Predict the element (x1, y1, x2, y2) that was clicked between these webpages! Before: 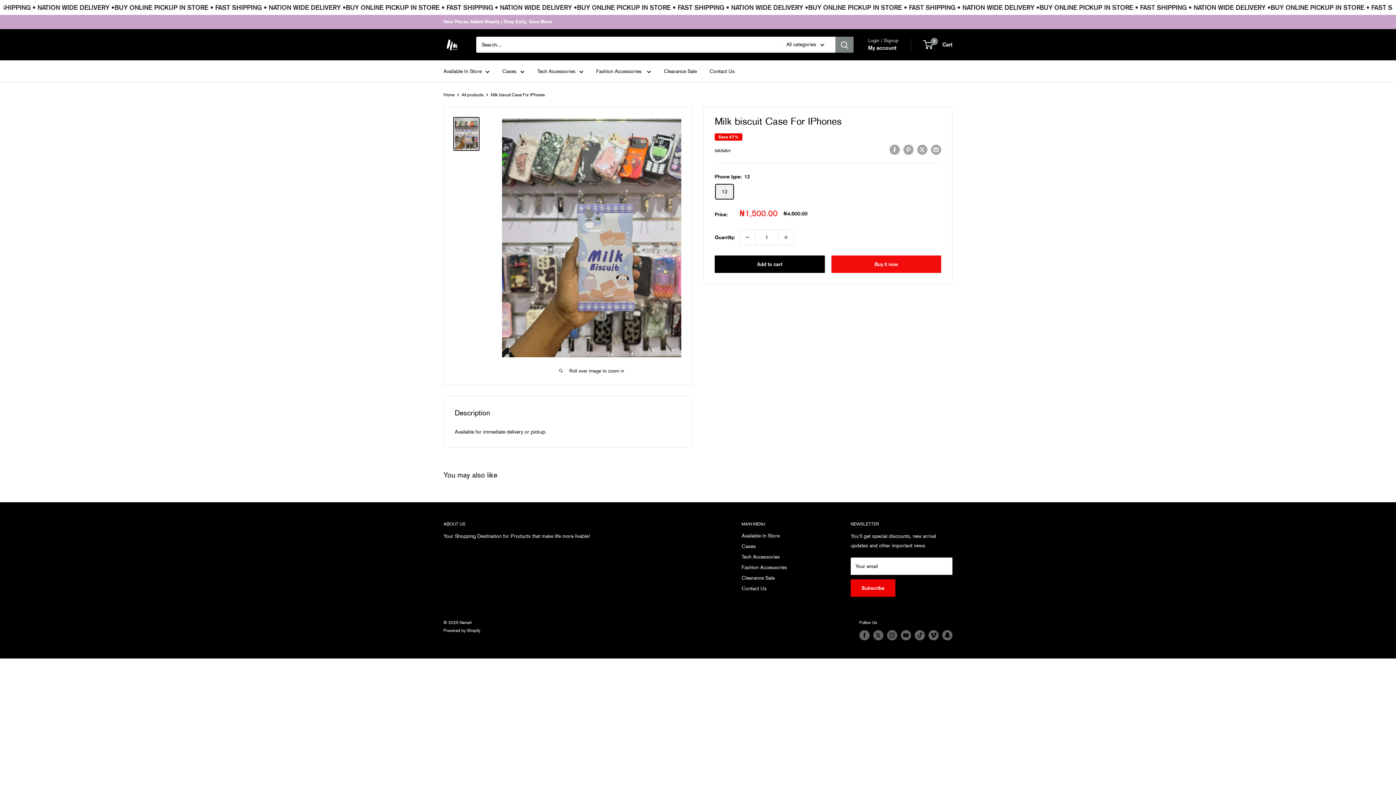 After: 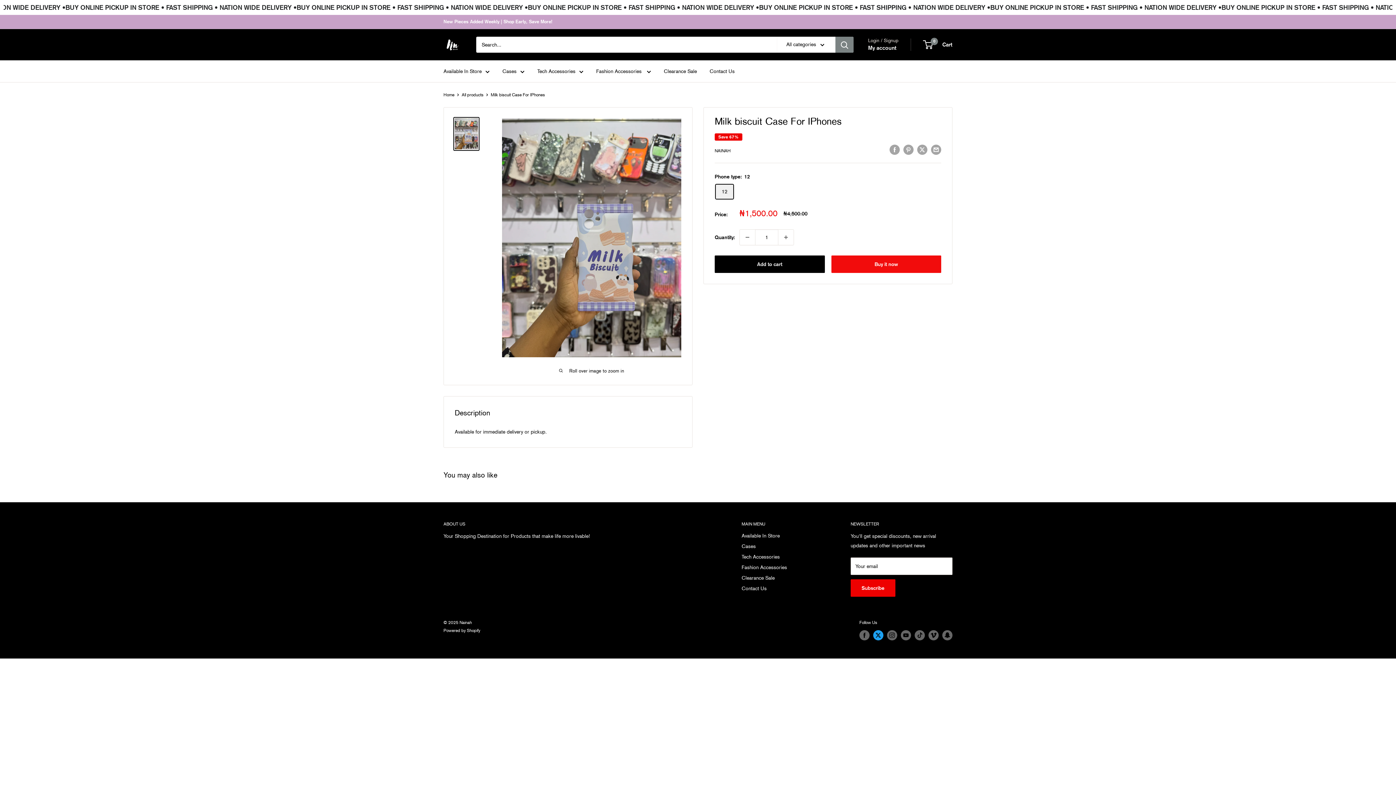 Action: label: Follow us on Twitter bbox: (873, 630, 883, 640)